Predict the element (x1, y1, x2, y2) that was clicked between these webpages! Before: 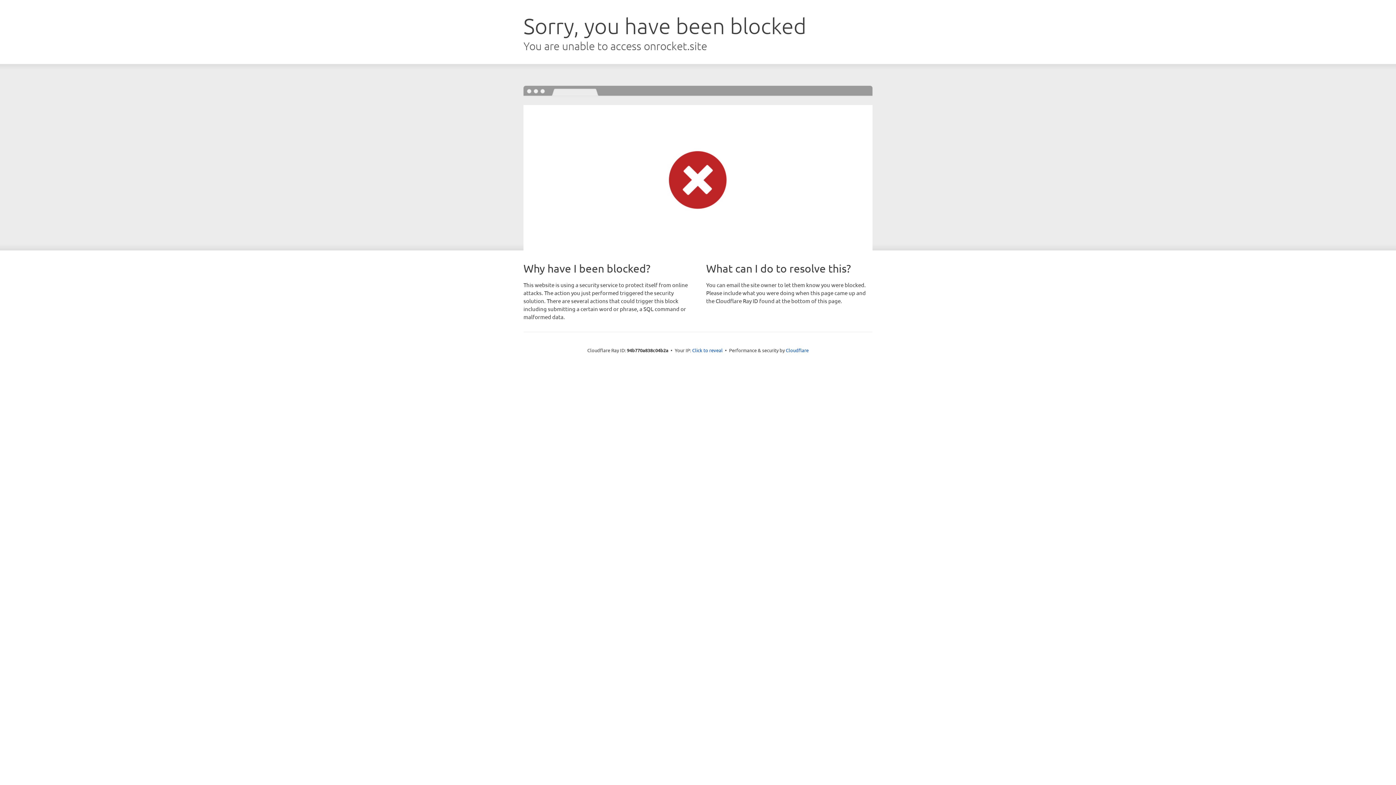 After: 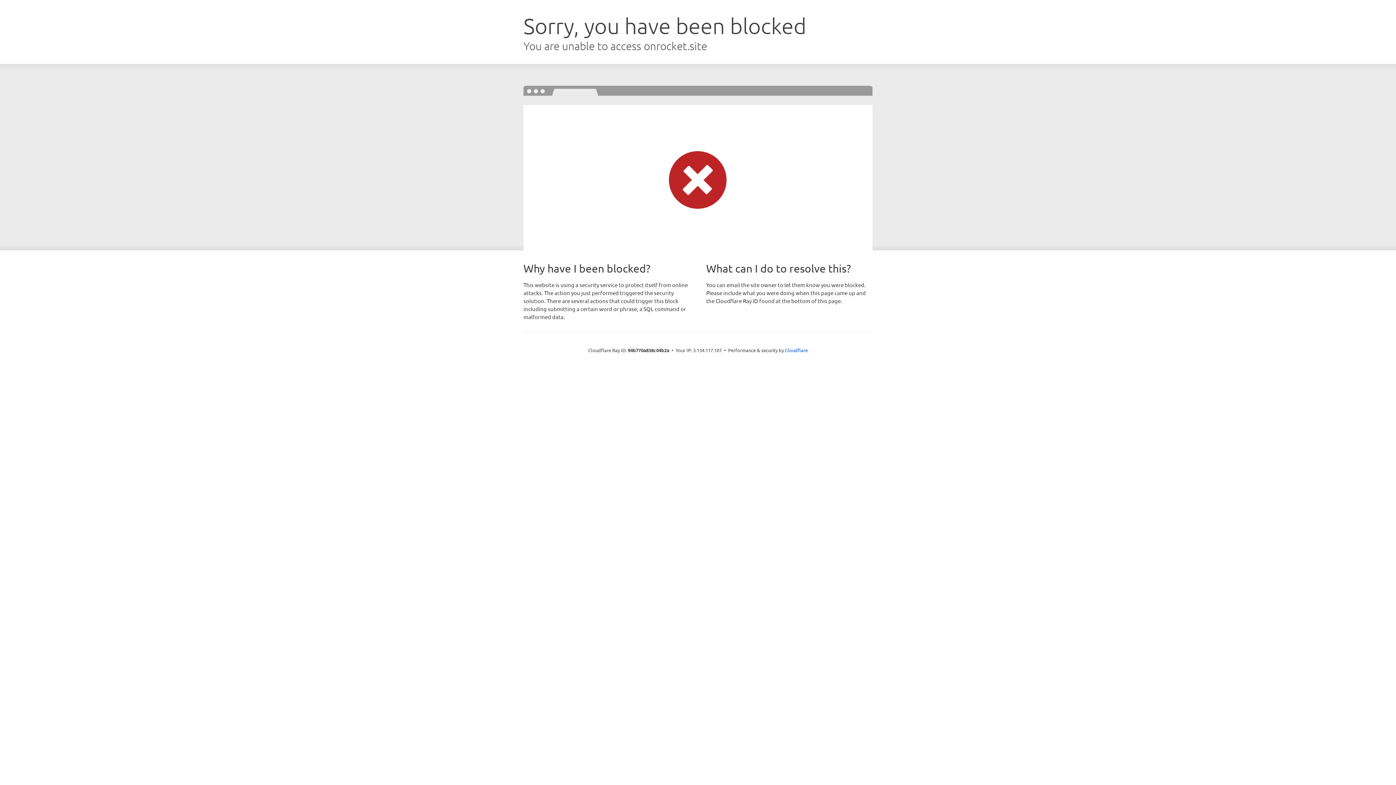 Action: bbox: (692, 346, 722, 353) label: Click to reveal